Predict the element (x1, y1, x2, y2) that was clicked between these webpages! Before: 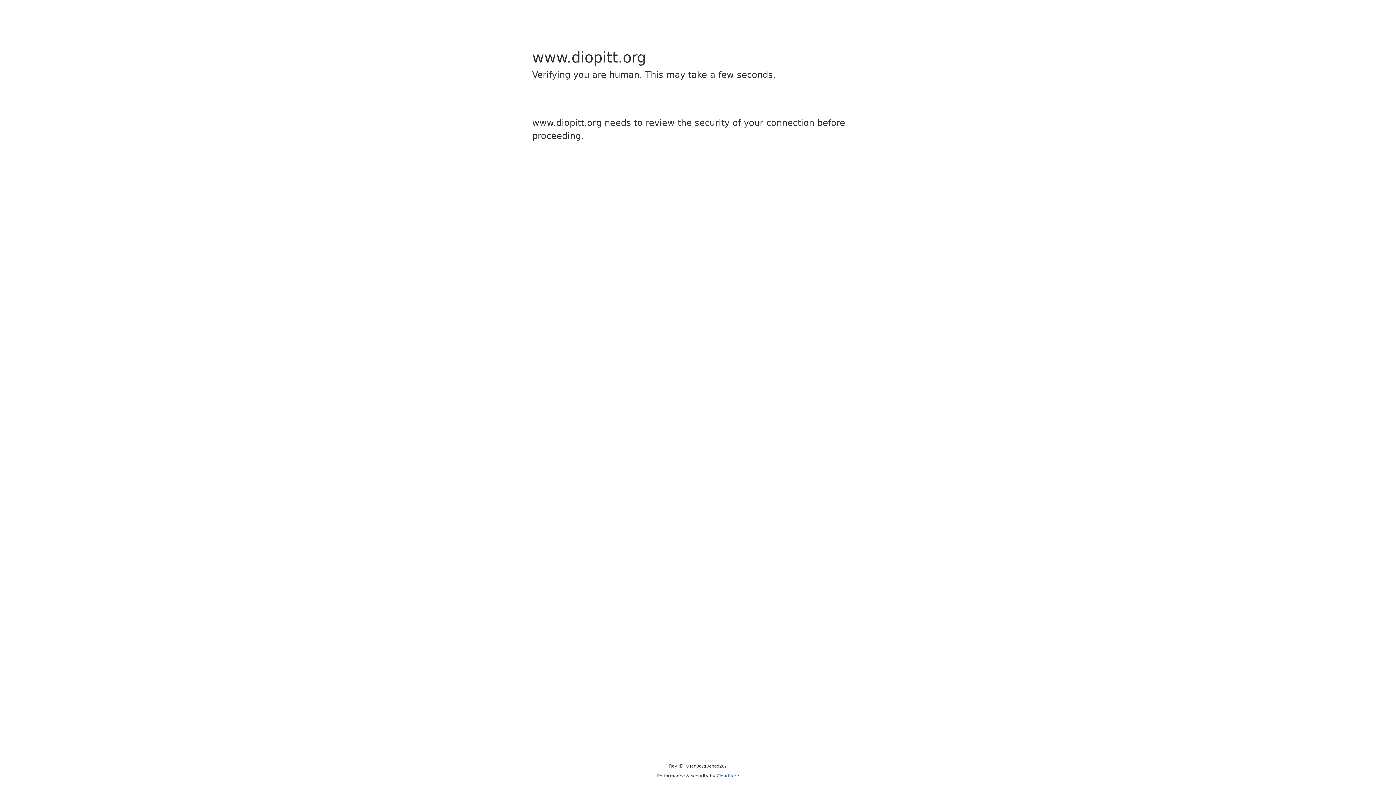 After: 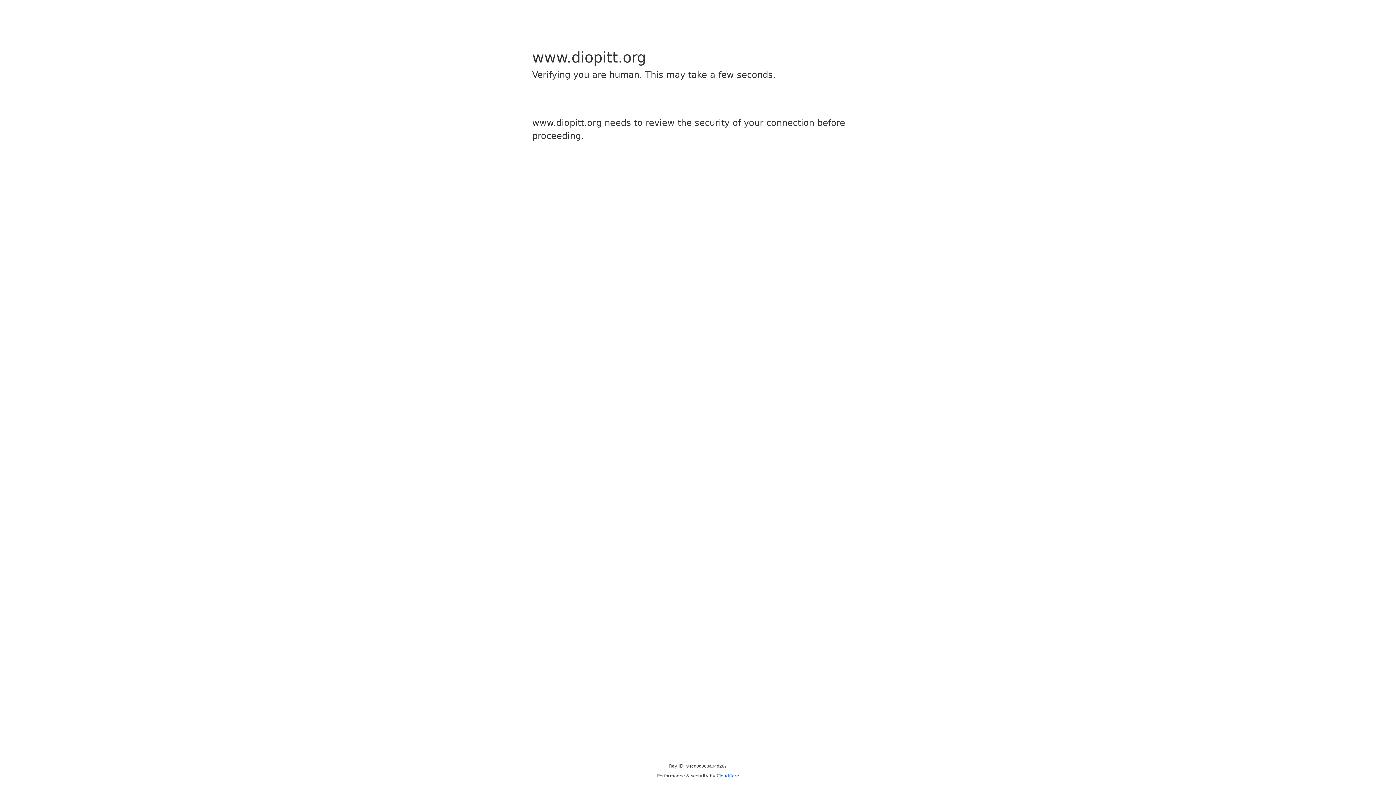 Action: bbox: (716, 773, 739, 778) label: Cloudflare